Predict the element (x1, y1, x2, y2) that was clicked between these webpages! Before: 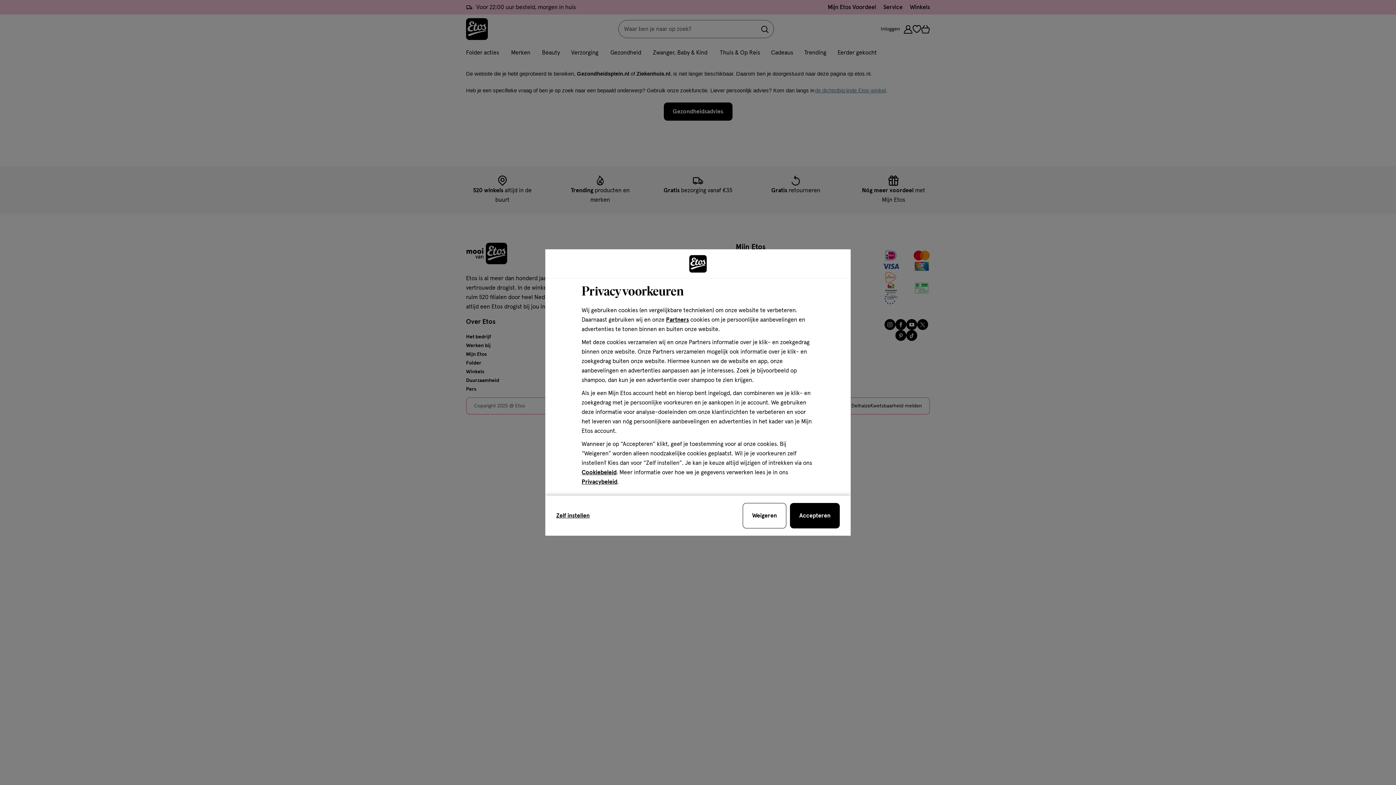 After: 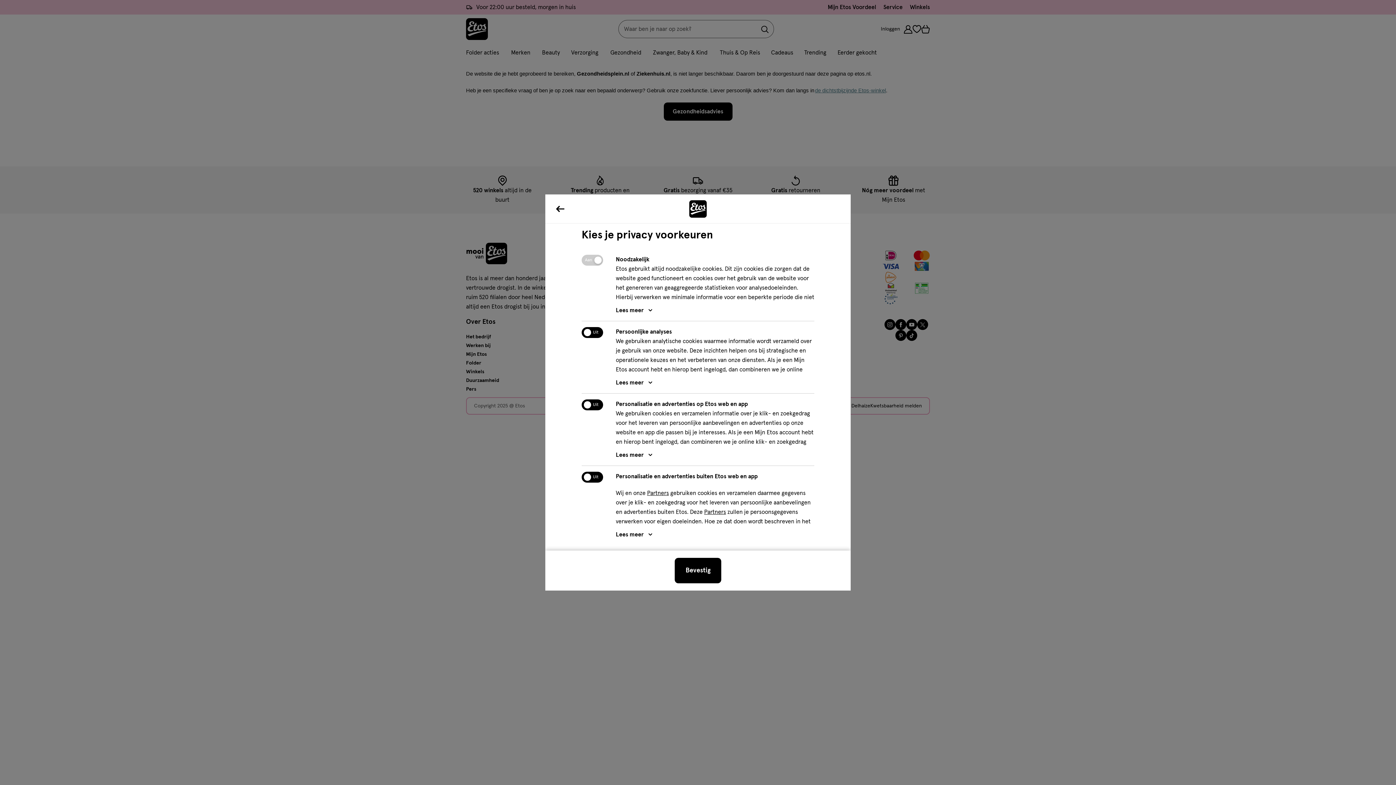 Action: label: Zelf instellen bbox: (556, 511, 742, 520)